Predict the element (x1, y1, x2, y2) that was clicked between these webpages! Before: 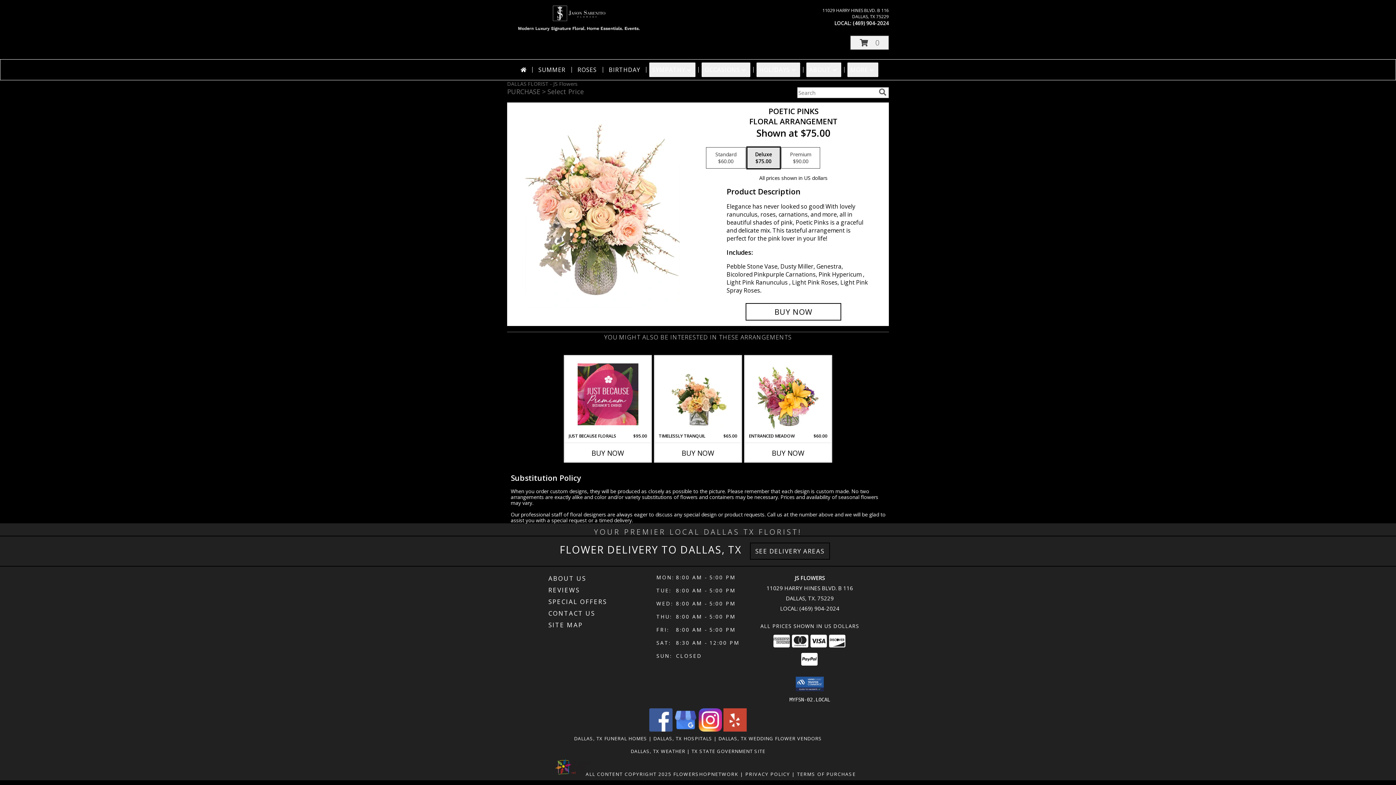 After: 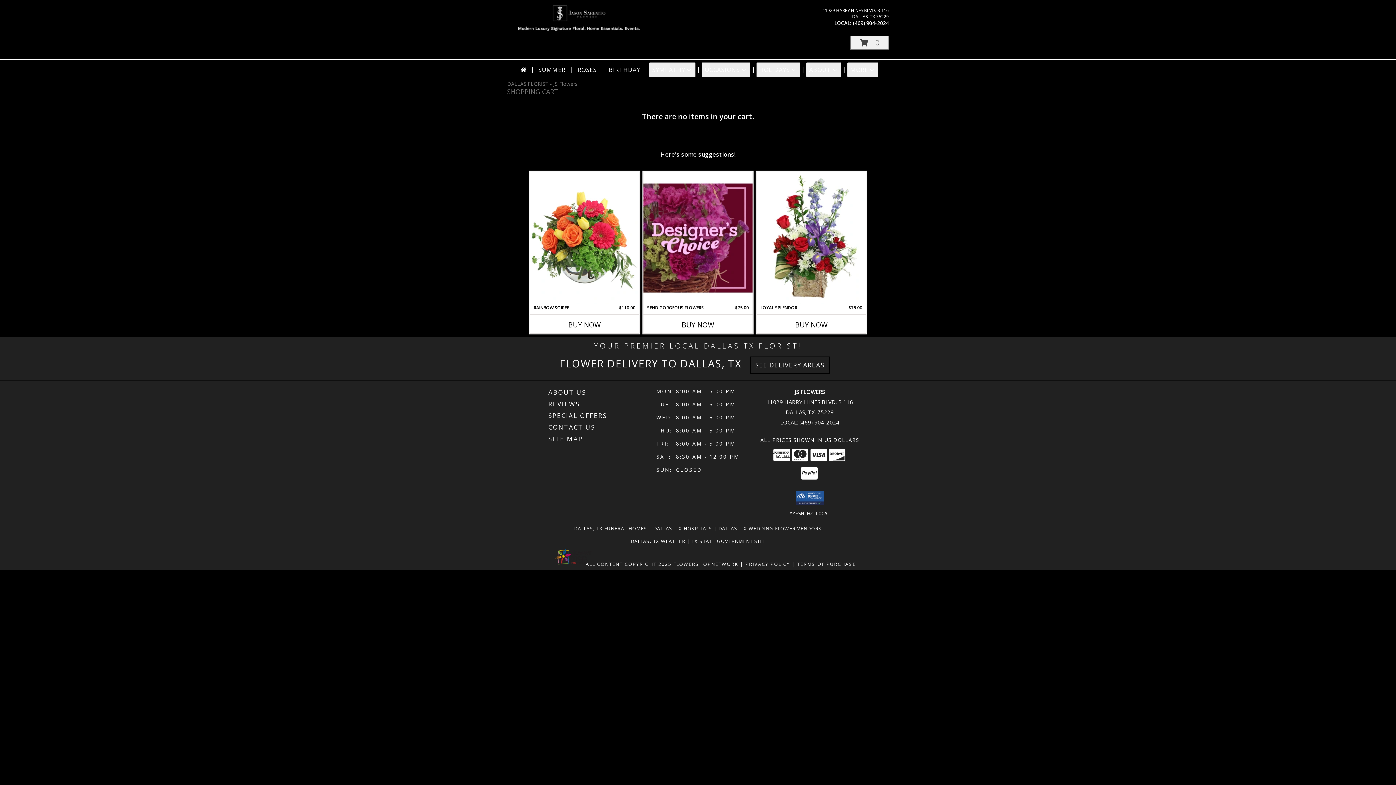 Action: label: View Items in Cart bbox: (850, 35, 889, 49)